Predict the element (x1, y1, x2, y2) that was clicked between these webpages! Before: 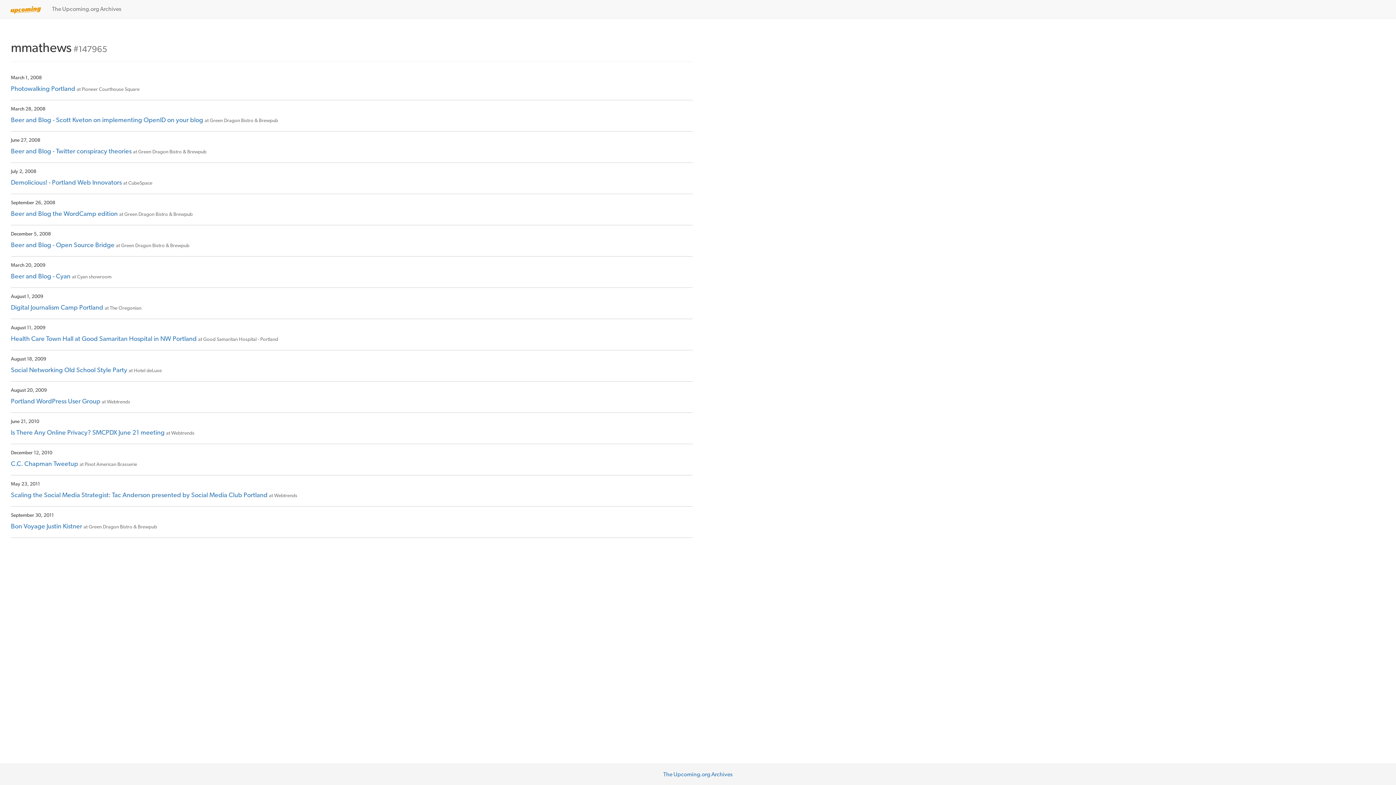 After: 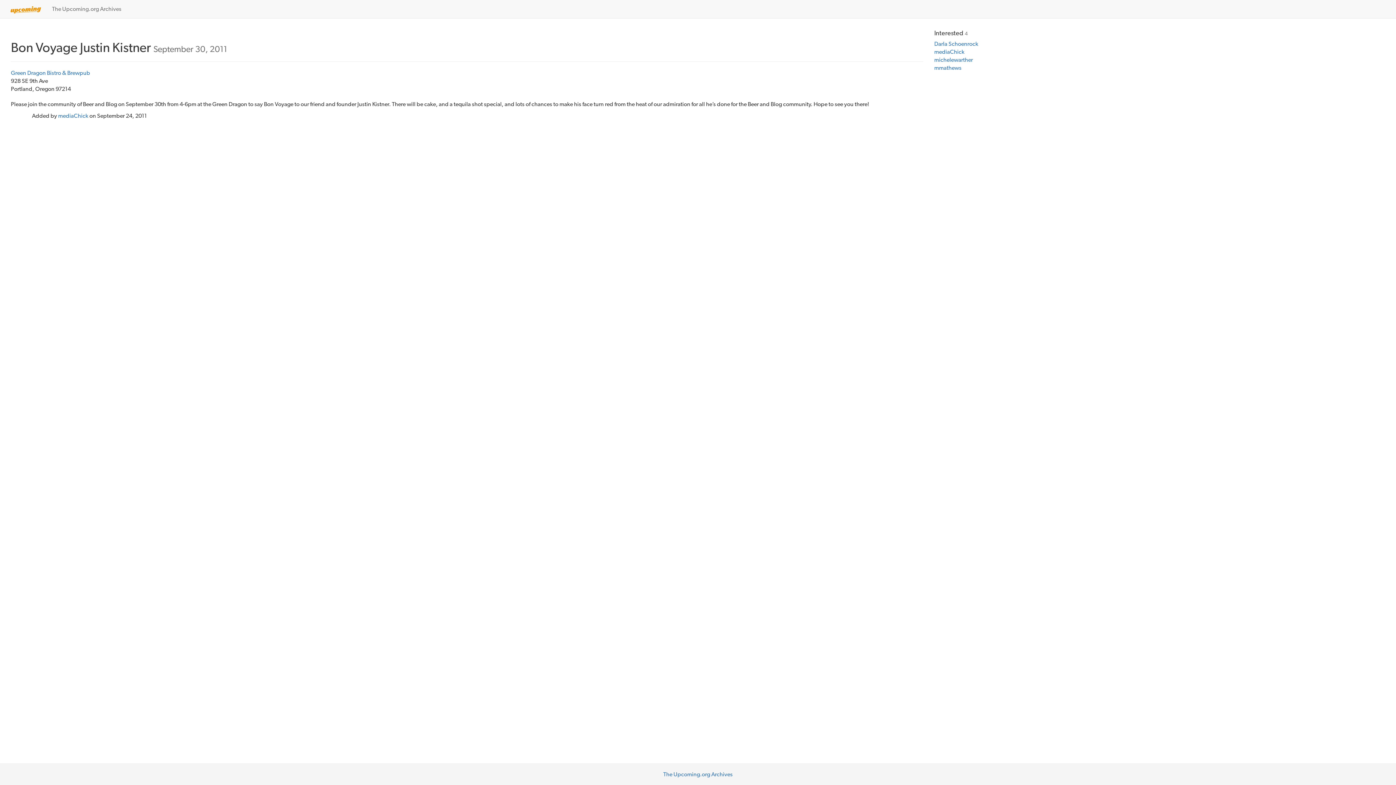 Action: label: Bon Voyage Justin Kistner bbox: (10, 522, 82, 530)